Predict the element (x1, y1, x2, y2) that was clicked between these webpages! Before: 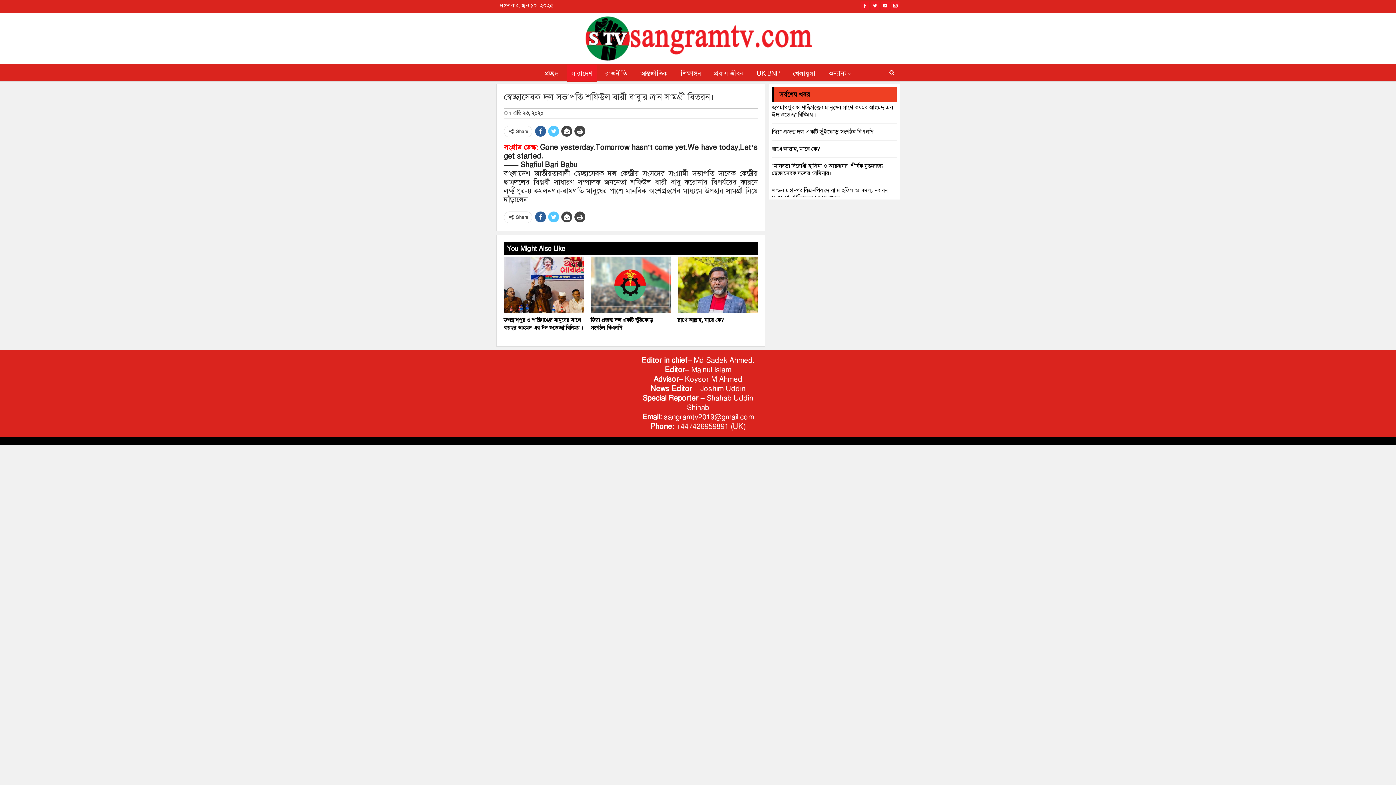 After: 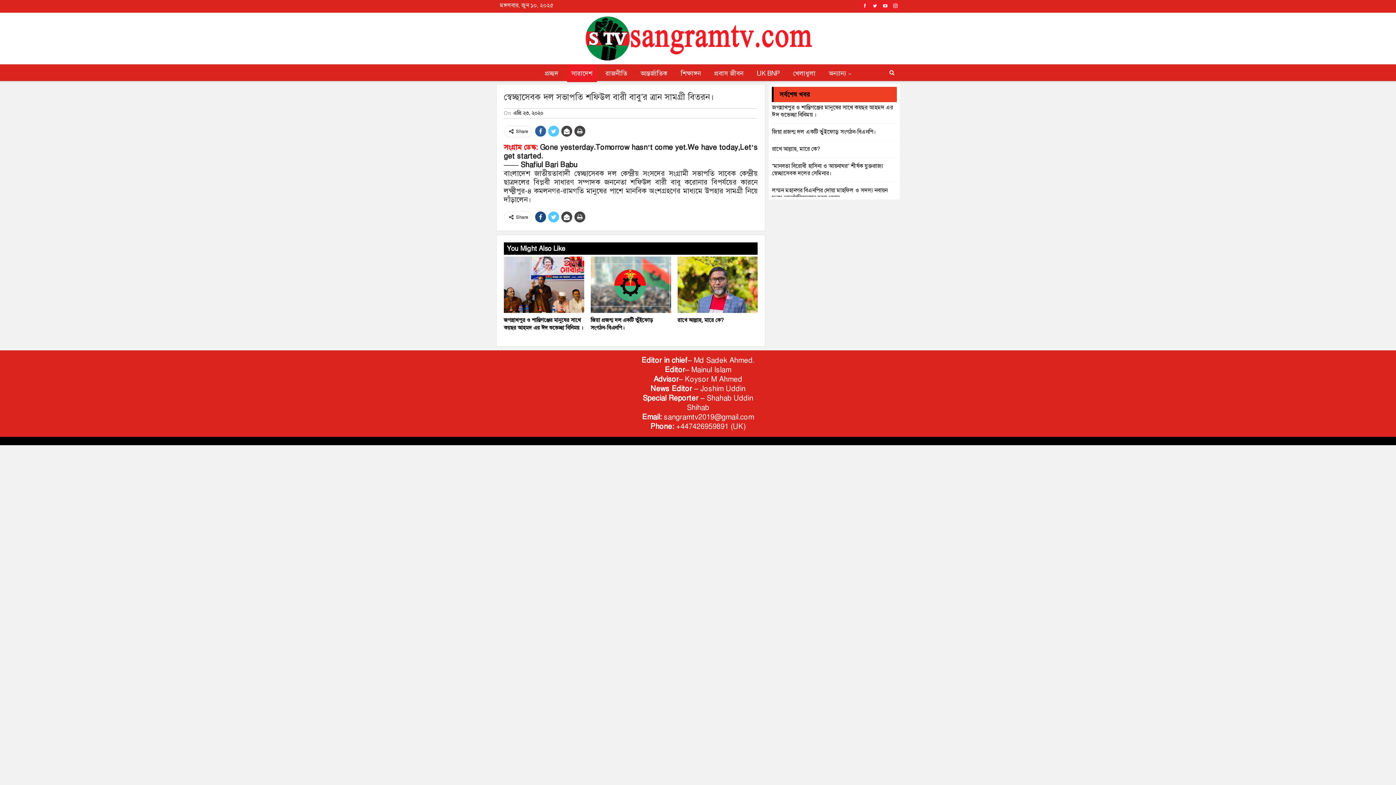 Action: bbox: (535, 211, 546, 222)